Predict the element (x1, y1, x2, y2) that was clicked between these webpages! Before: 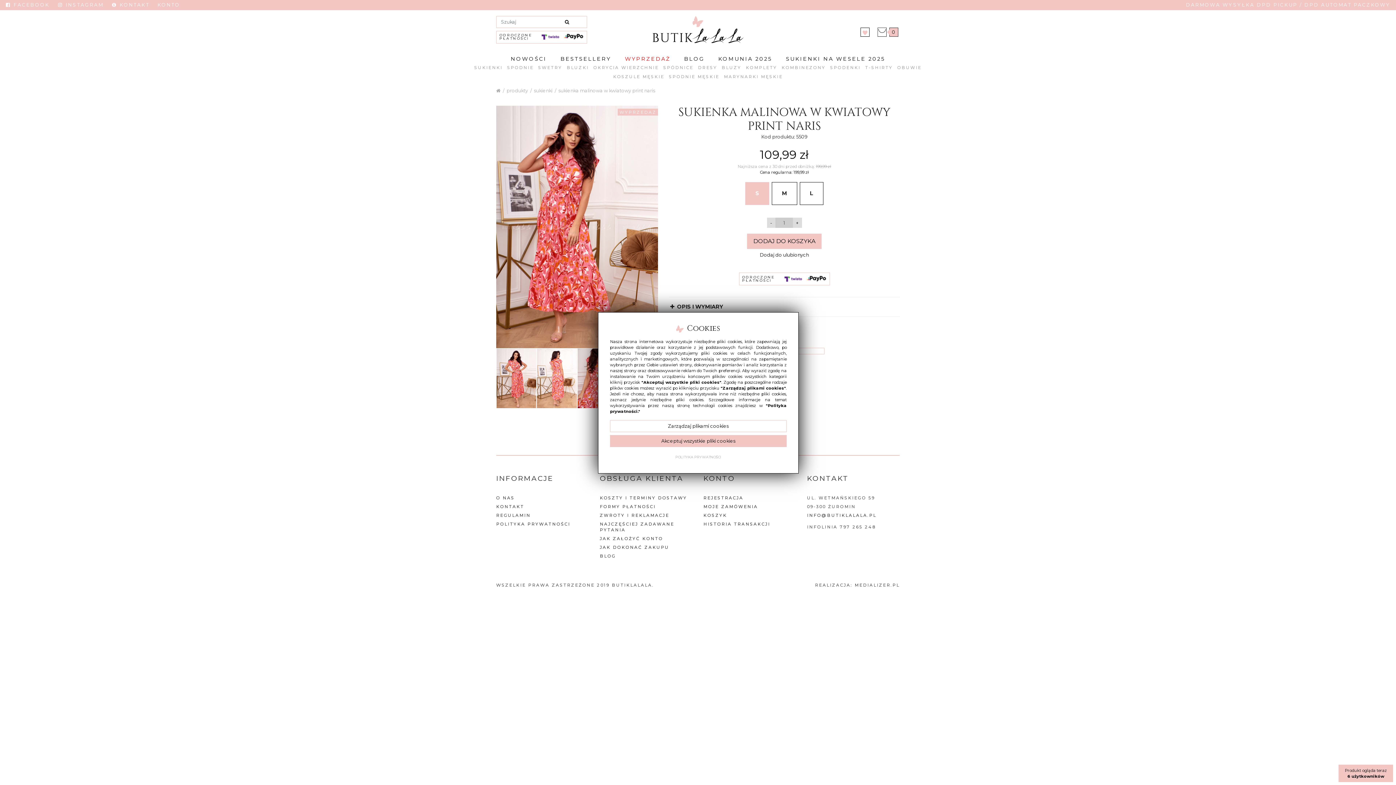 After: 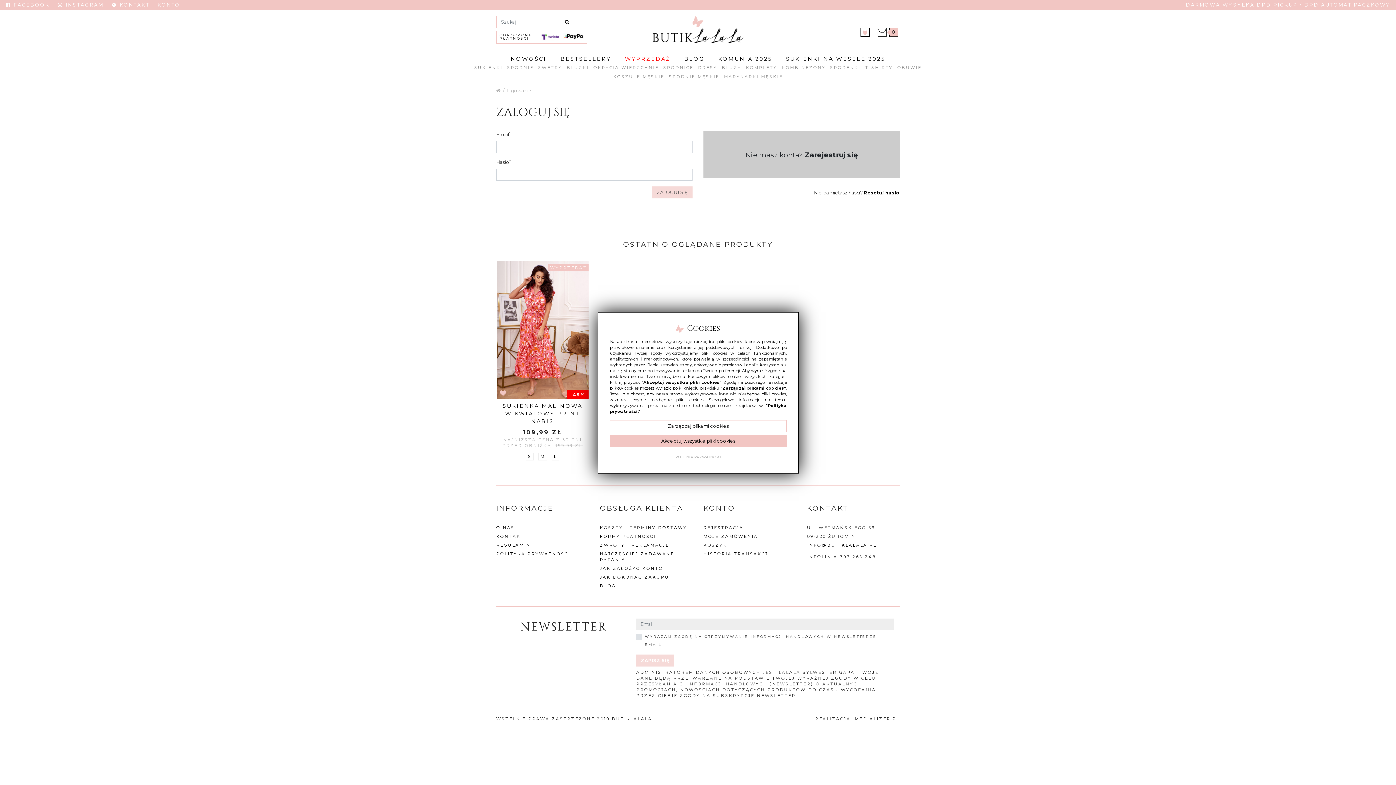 Action: bbox: (157, 2, 180, 7) label: KONTO